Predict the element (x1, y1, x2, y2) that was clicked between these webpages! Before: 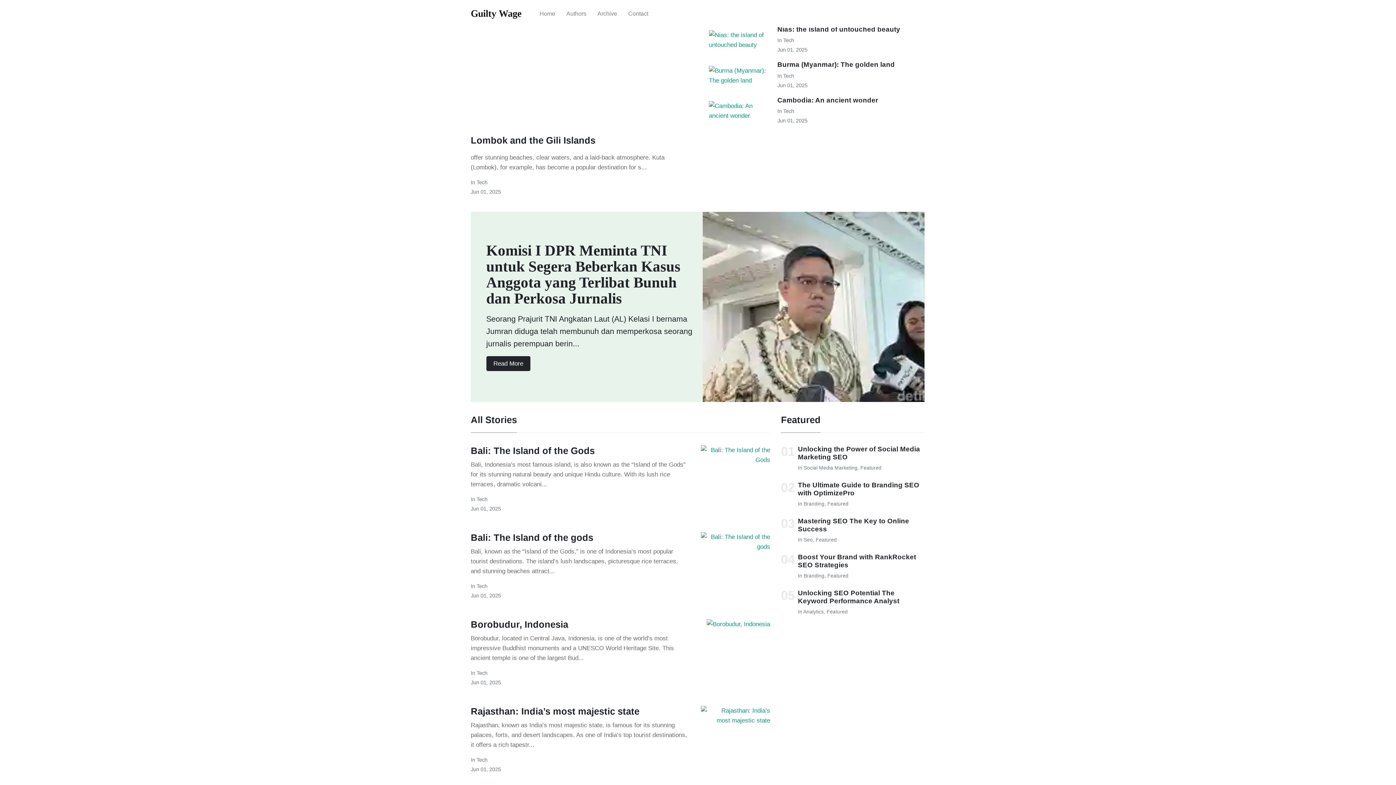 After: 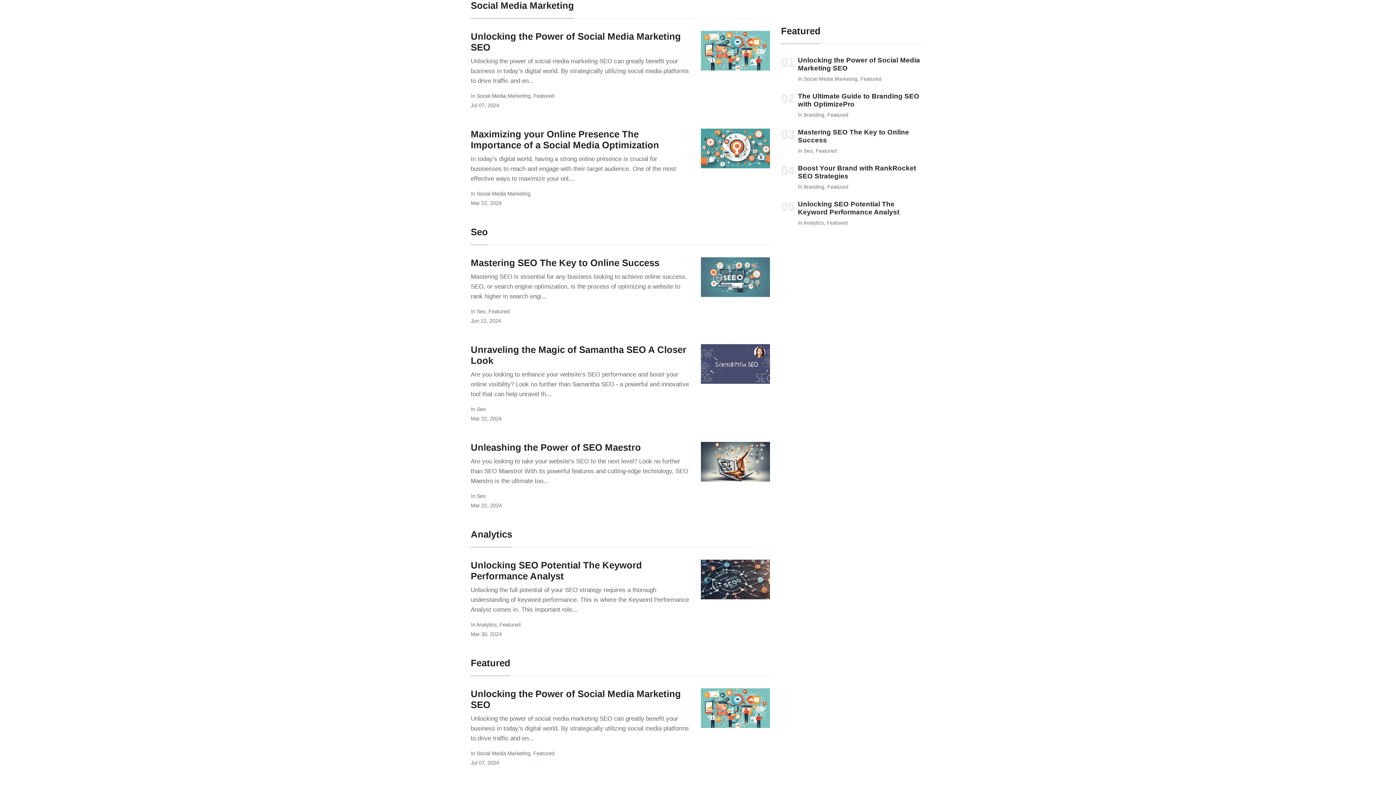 Action: label: Social Media Marketing bbox: (803, 465, 857, 471)